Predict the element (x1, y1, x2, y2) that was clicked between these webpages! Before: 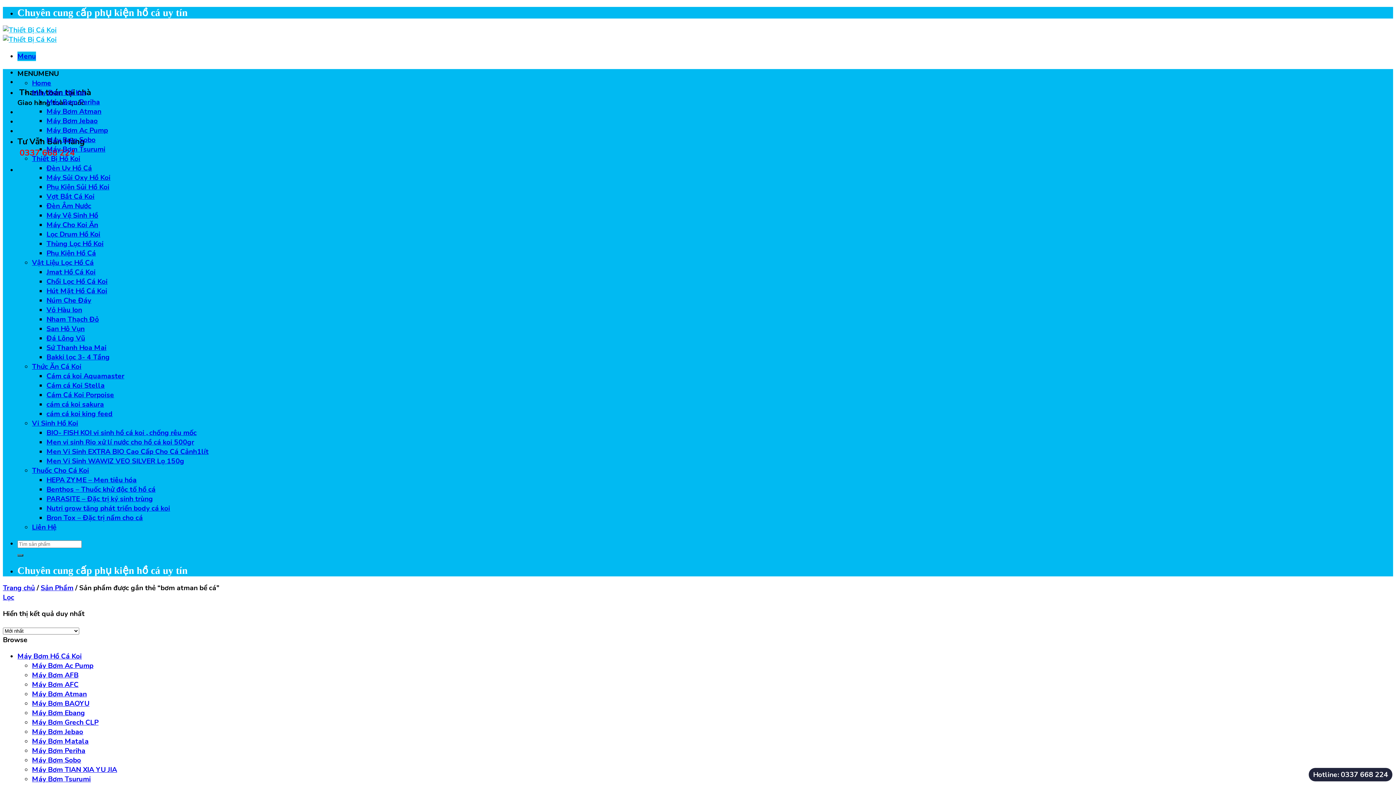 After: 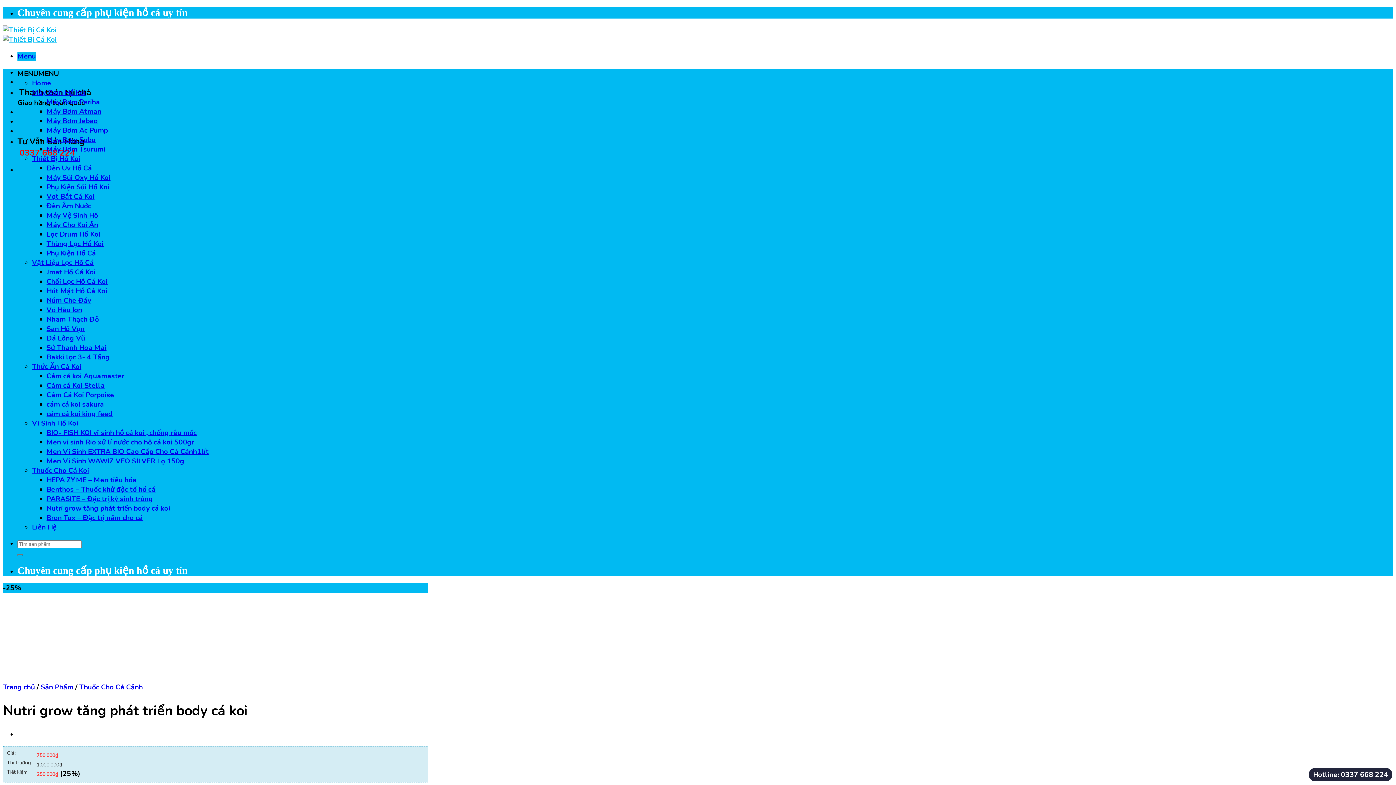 Action: bbox: (46, 503, 170, 513) label: Nutri grow tăng phát triển body cá koi